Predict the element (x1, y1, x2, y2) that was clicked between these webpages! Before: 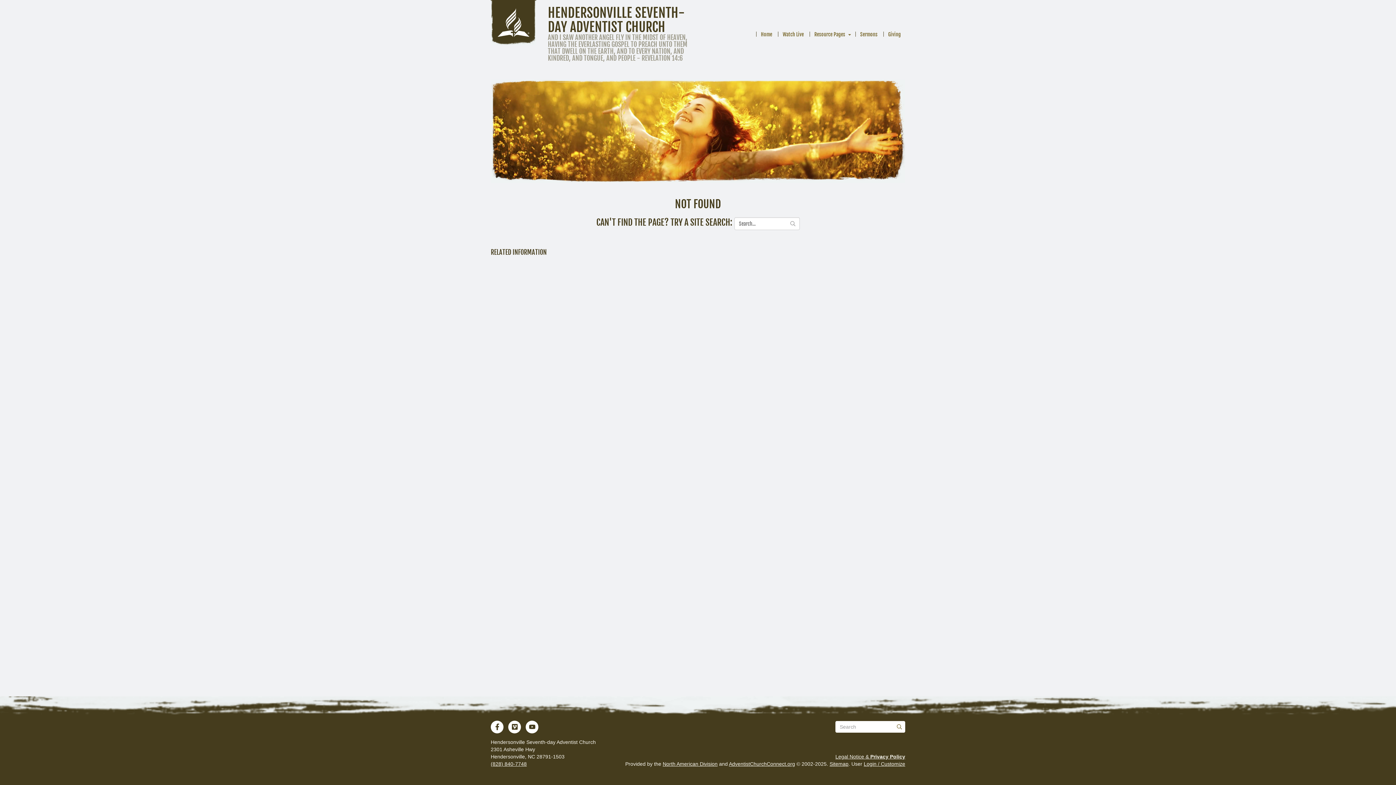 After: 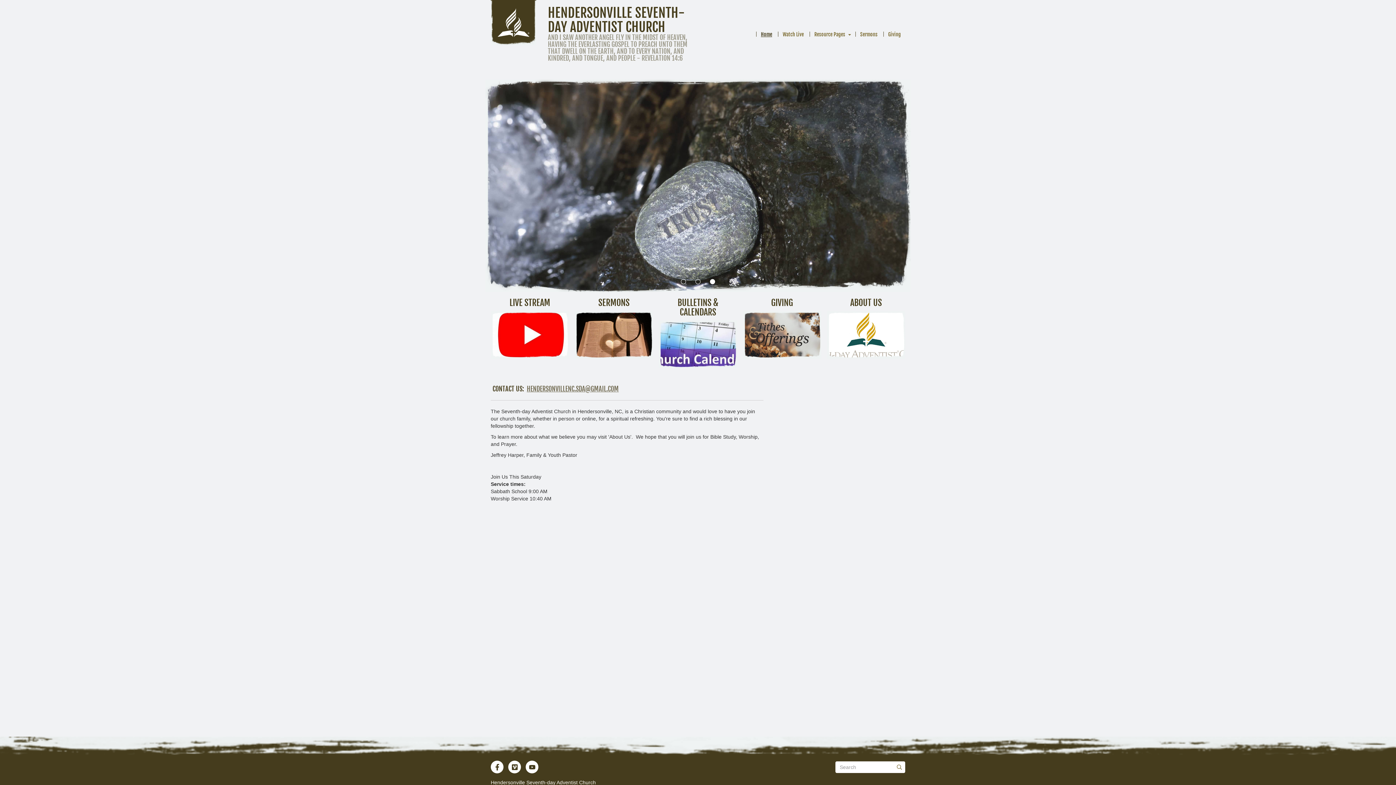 Action: bbox: (548, 5, 698, 34) label: HENDERSONVILLE SEVENTH-DAY ADVENTIST CHURCH